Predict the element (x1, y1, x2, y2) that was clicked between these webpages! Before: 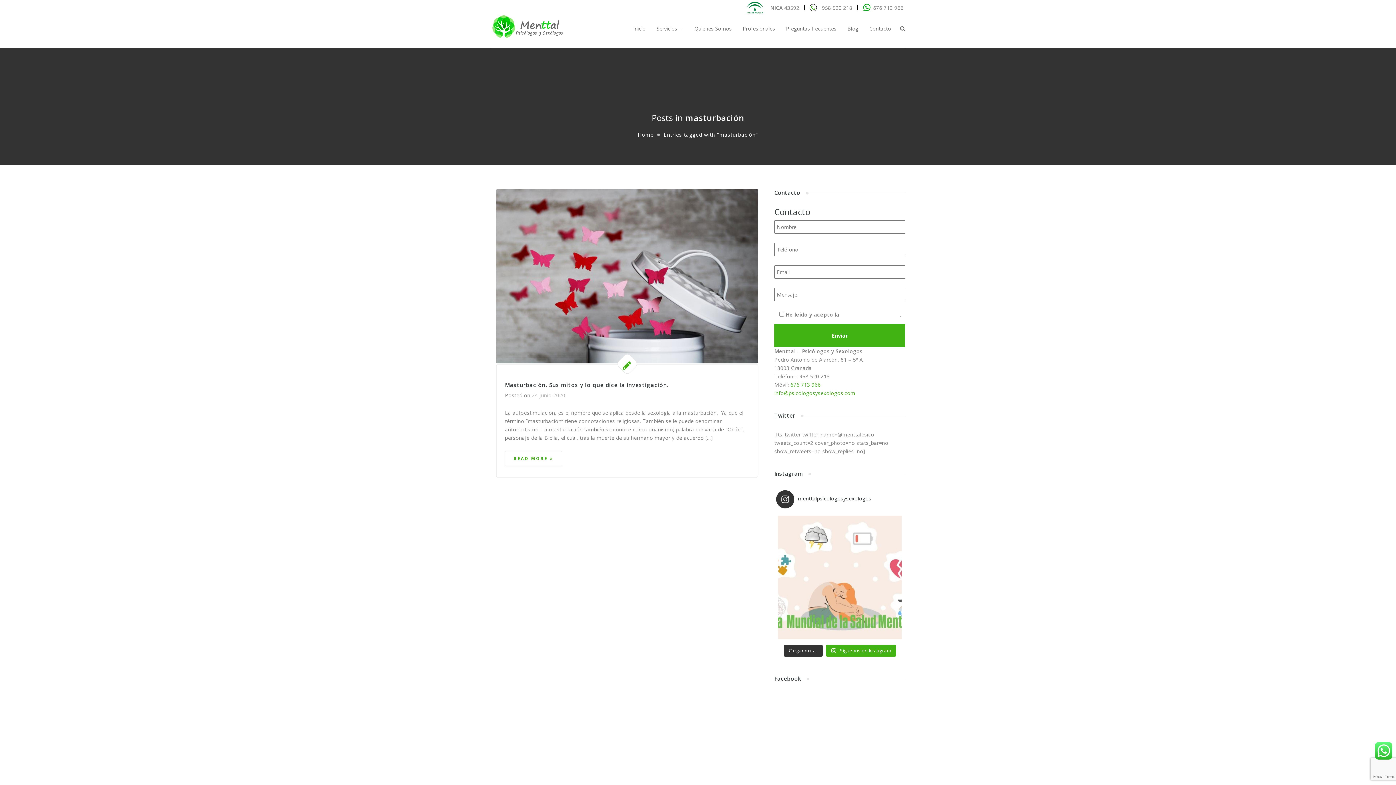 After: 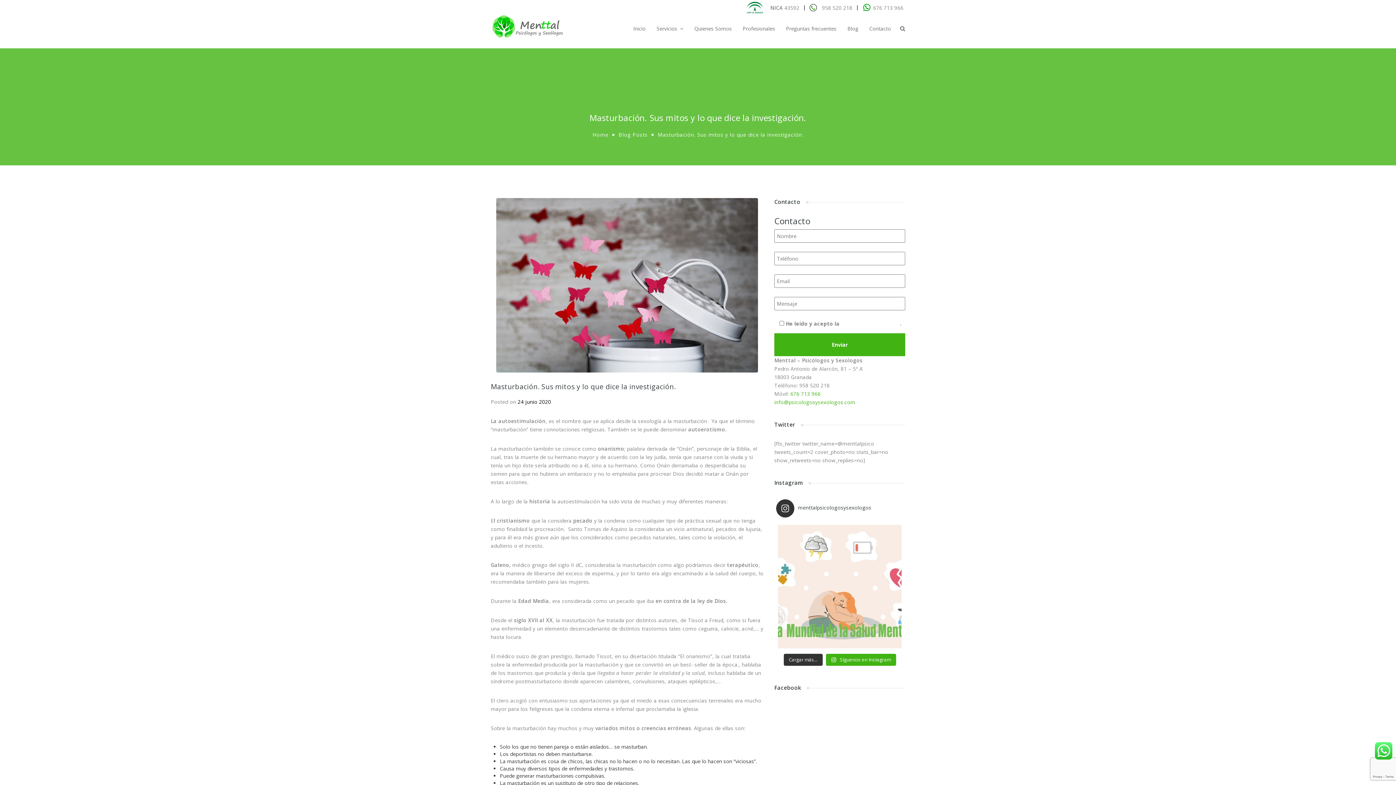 Action: label: READ MORE  bbox: (513, 456, 553, 461)